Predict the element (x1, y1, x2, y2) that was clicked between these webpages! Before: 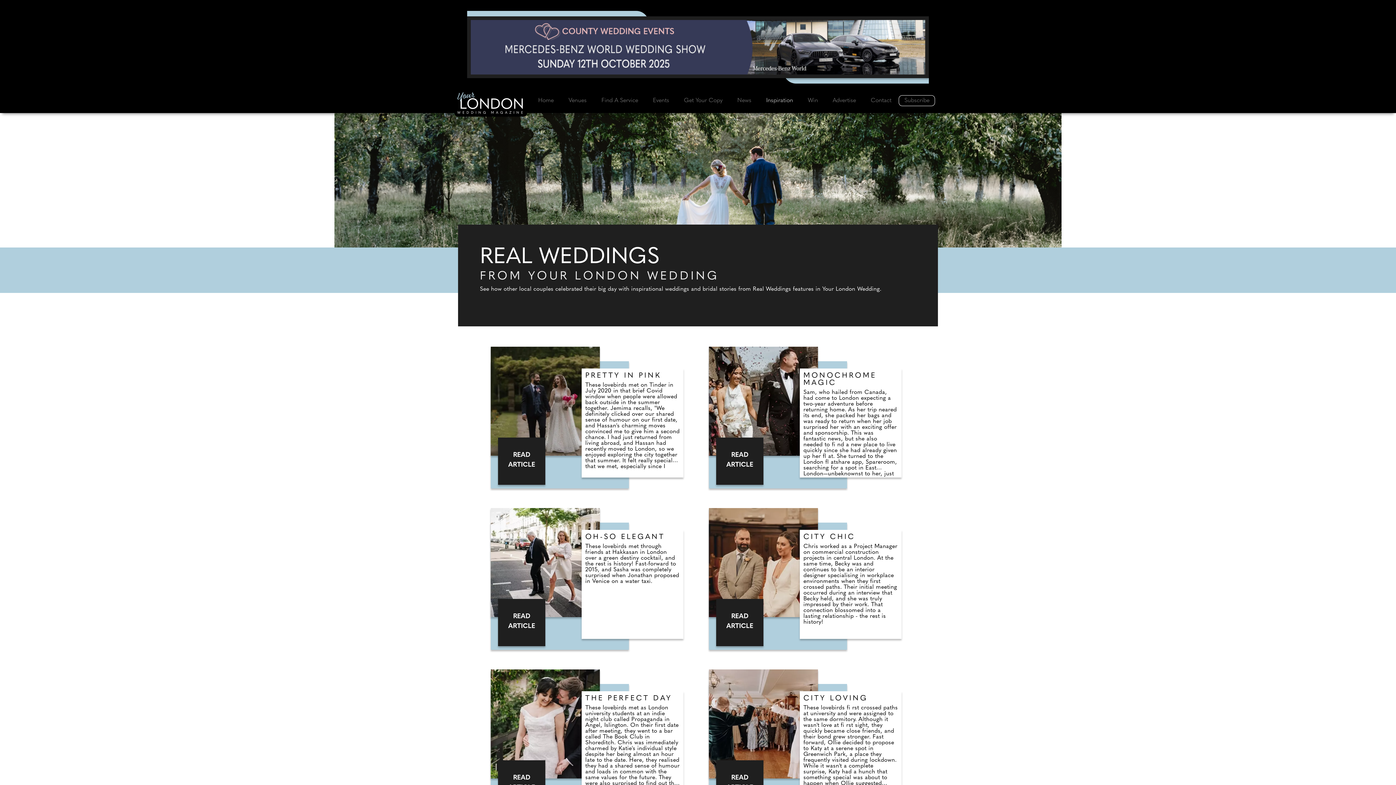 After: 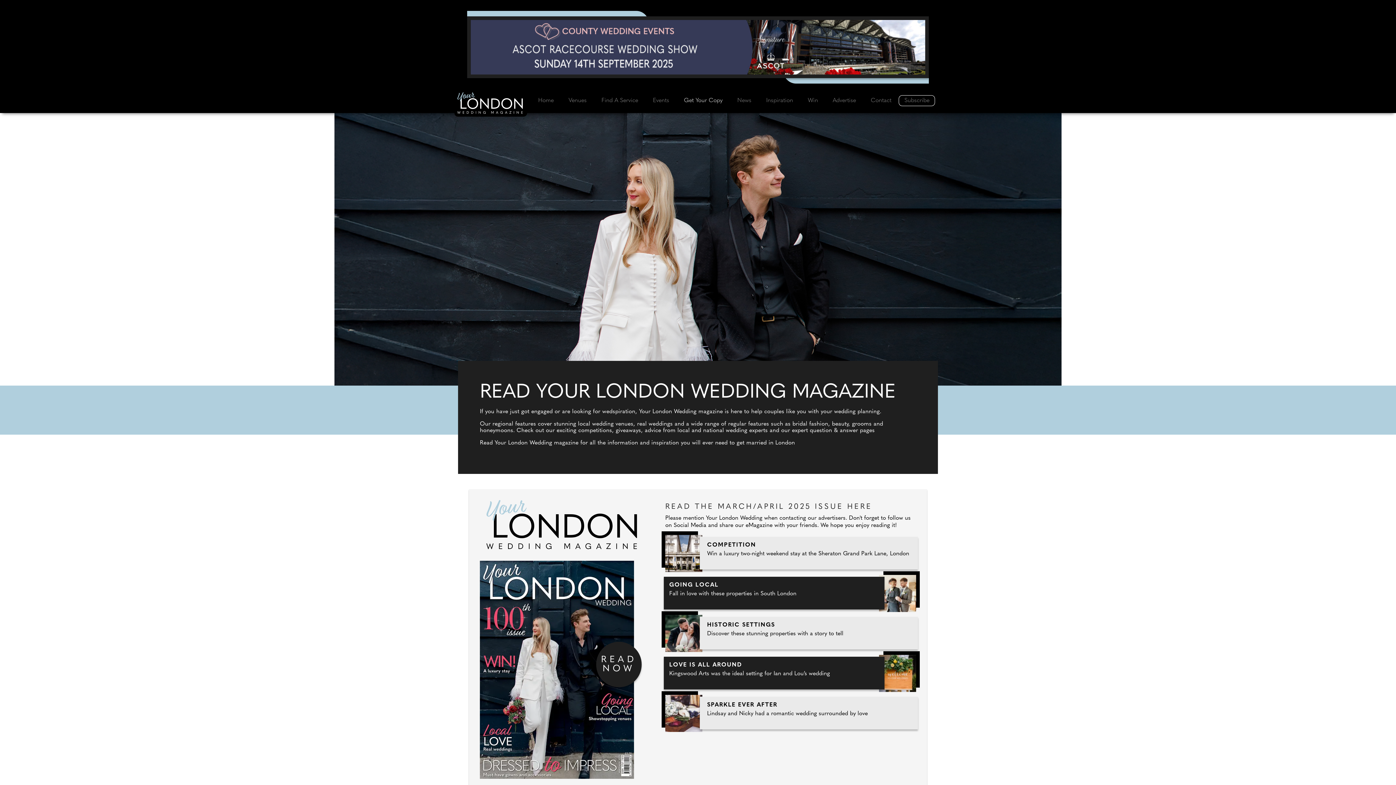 Action: bbox: (676, 93, 730, 108) label: Get Your Copy